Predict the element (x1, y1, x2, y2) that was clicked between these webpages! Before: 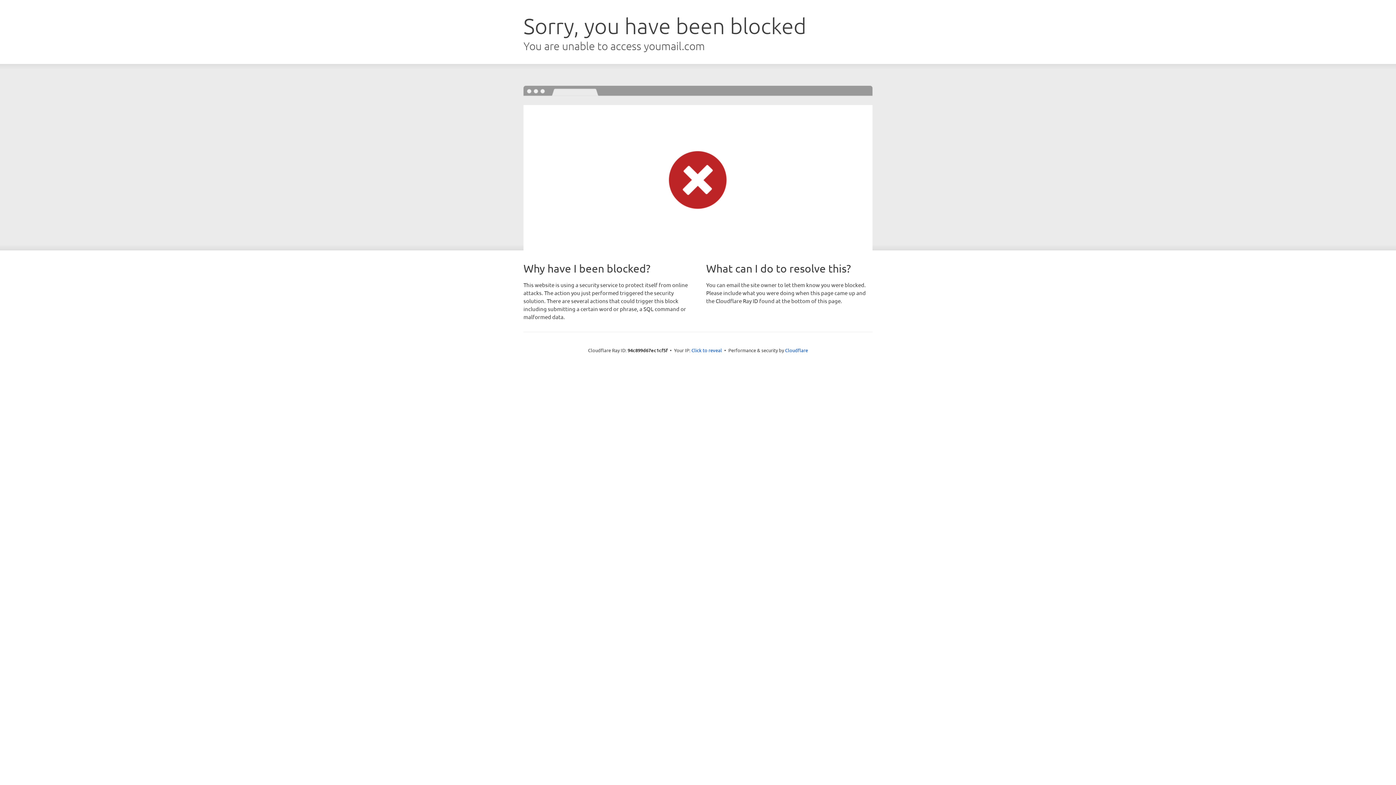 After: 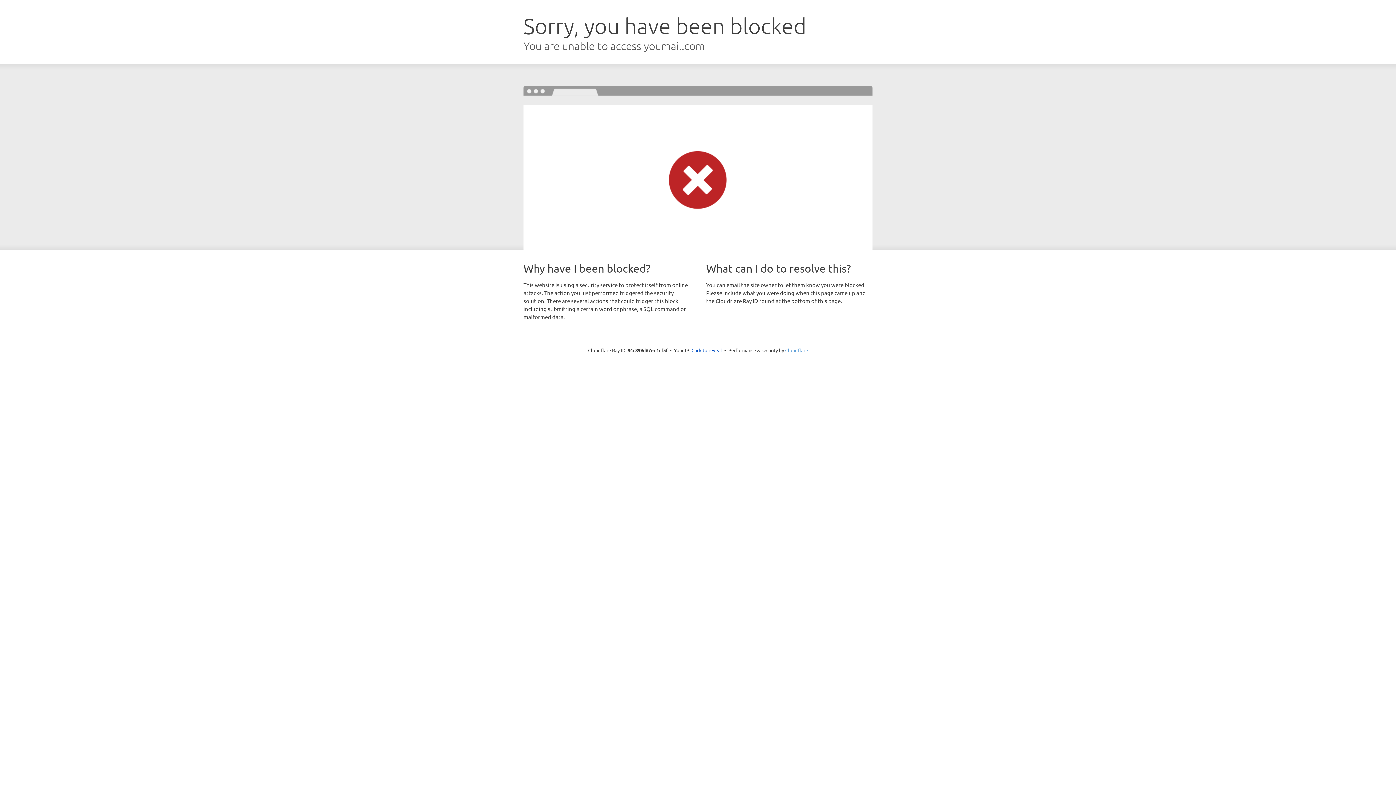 Action: label: Cloudflare bbox: (785, 347, 808, 353)